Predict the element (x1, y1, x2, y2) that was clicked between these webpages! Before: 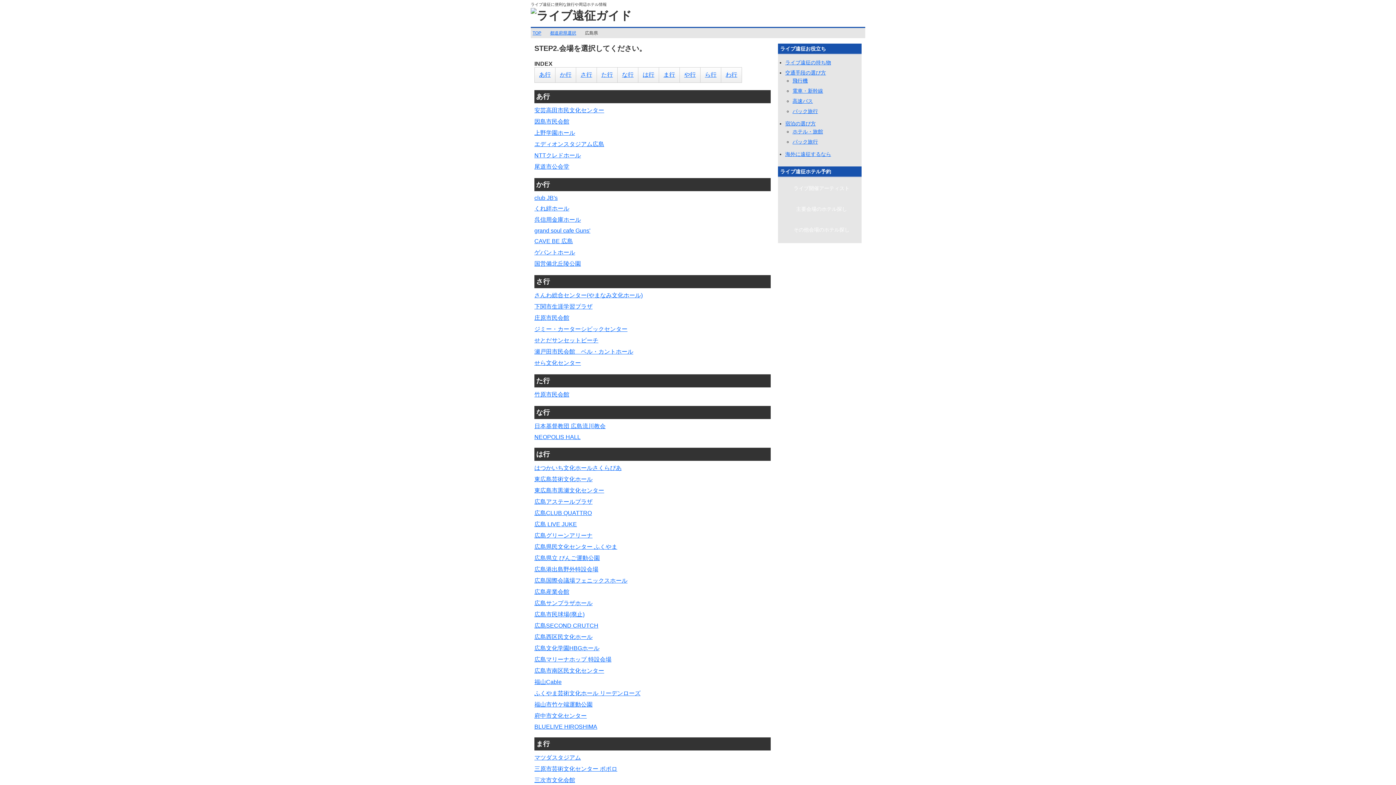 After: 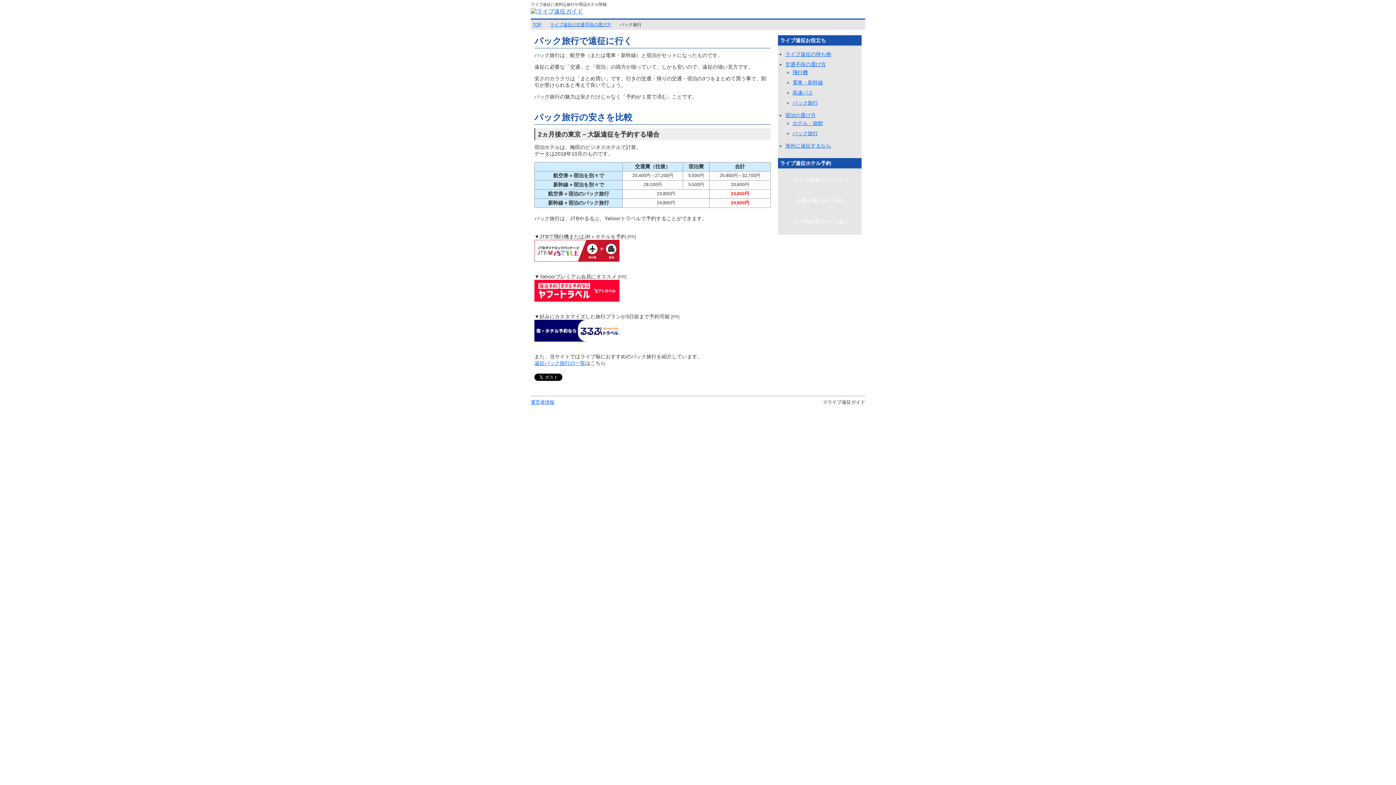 Action: label: パック旅行 bbox: (792, 138, 818, 144)